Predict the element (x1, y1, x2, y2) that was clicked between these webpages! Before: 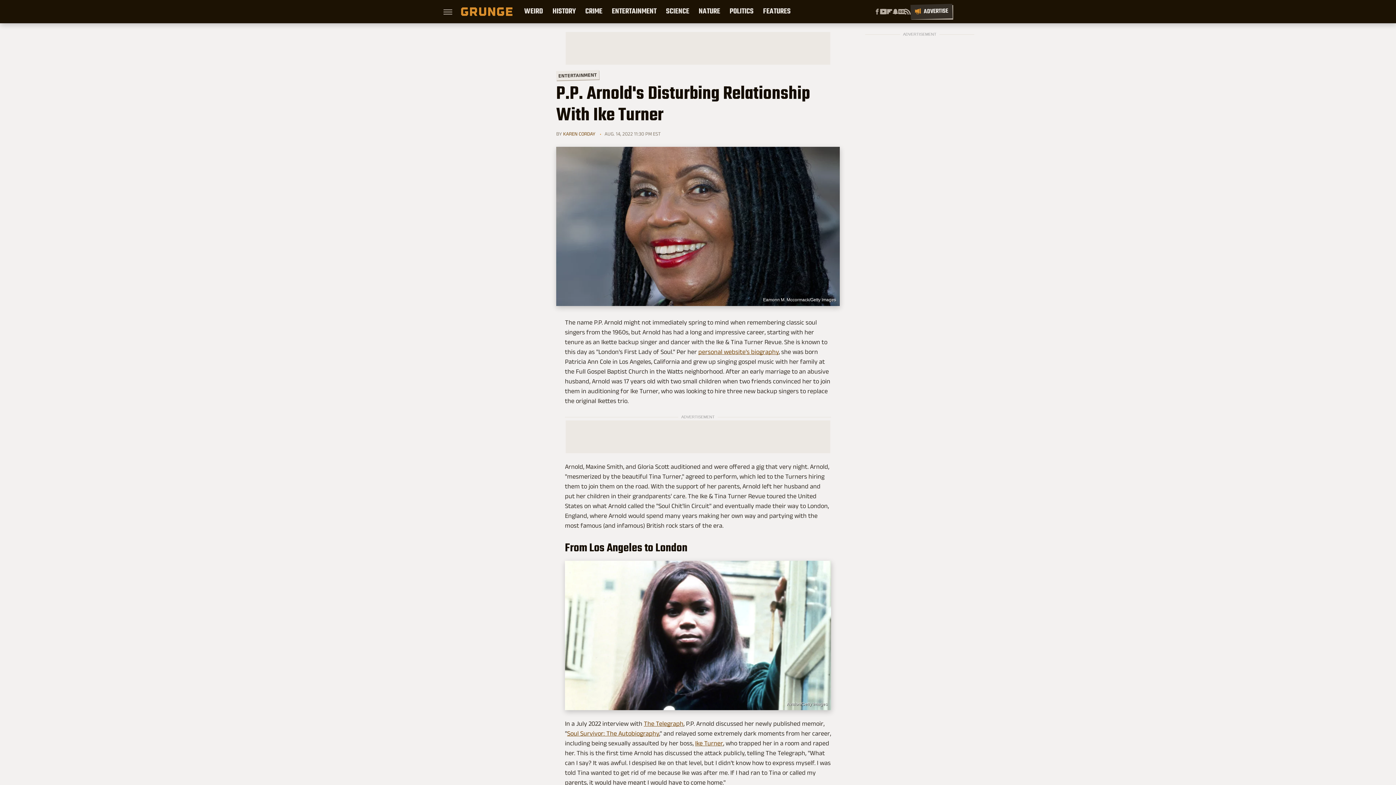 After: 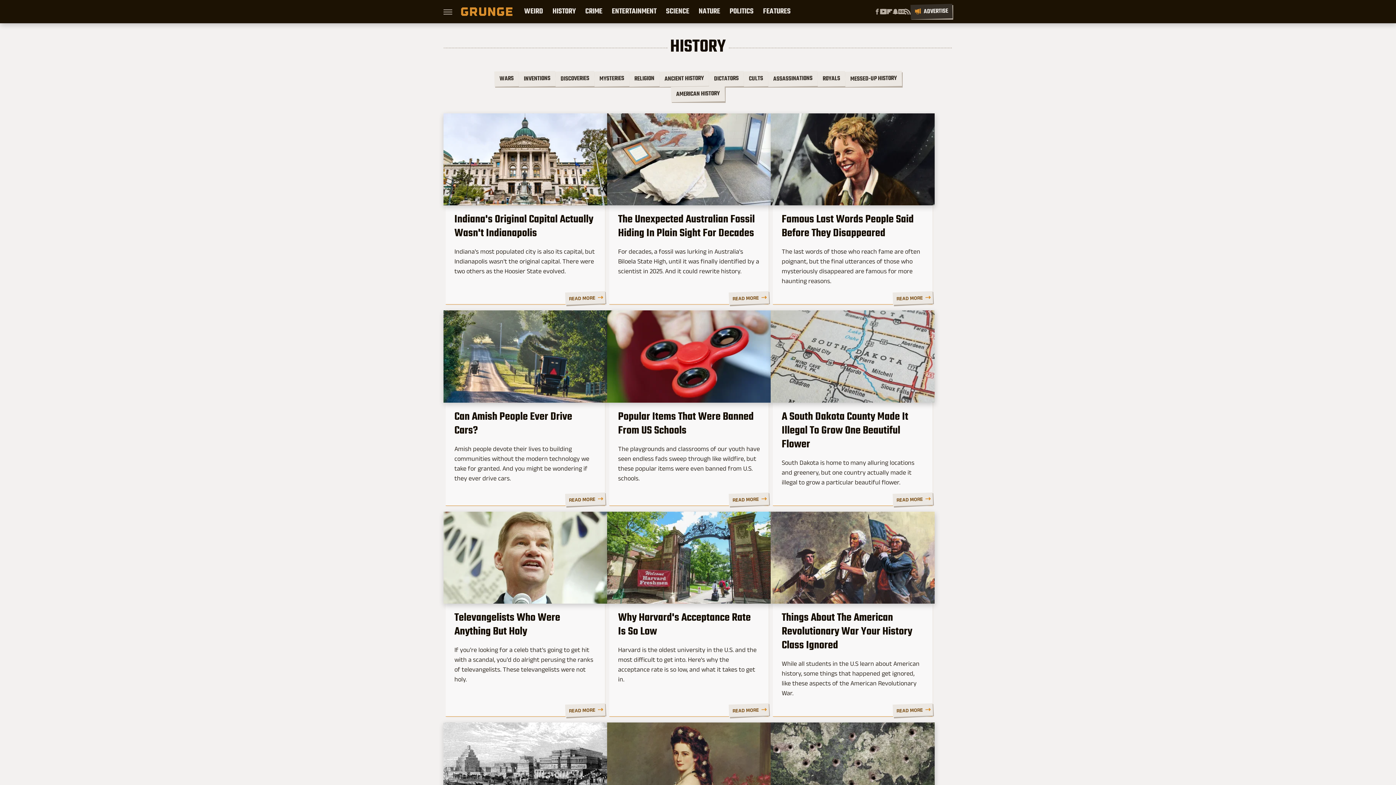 Action: bbox: (552, 0, 576, 23) label: HISTORY